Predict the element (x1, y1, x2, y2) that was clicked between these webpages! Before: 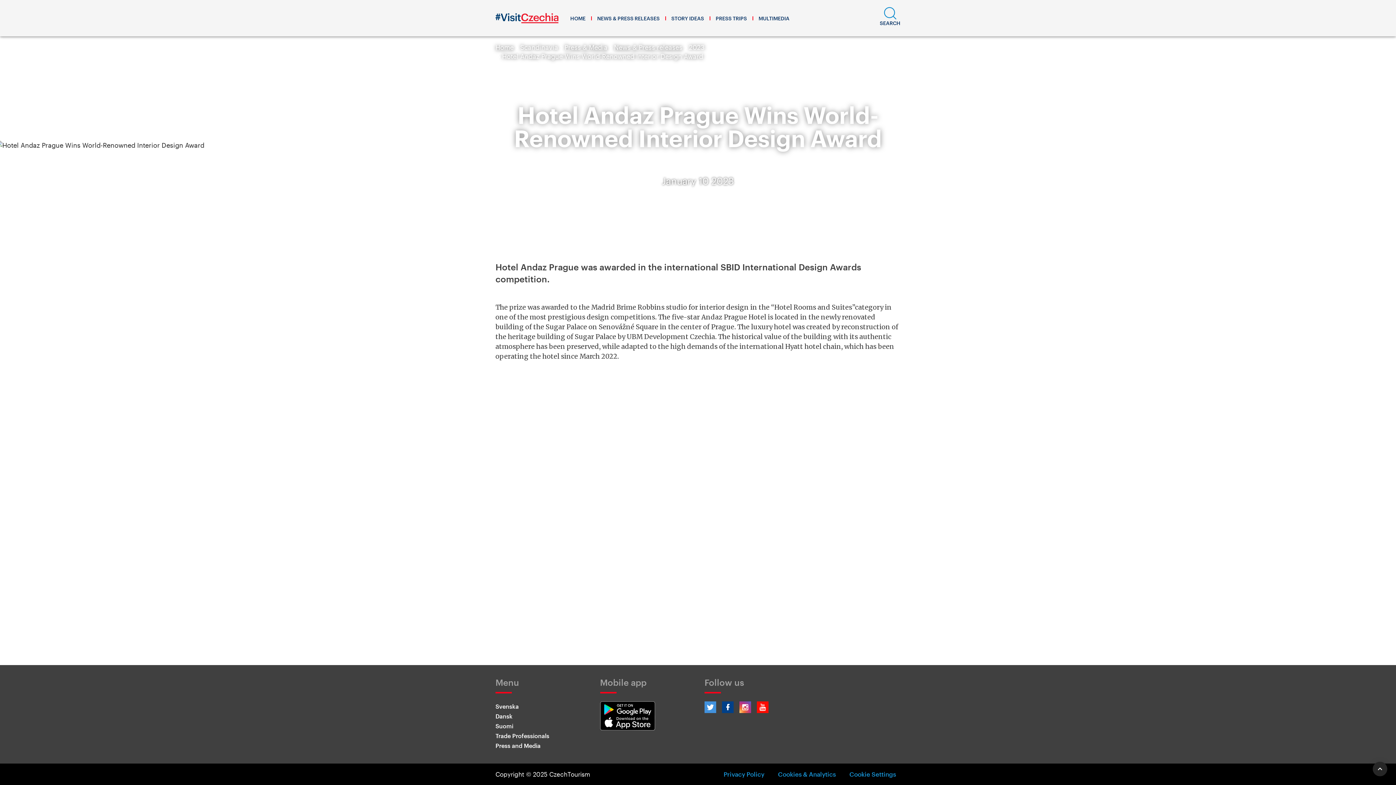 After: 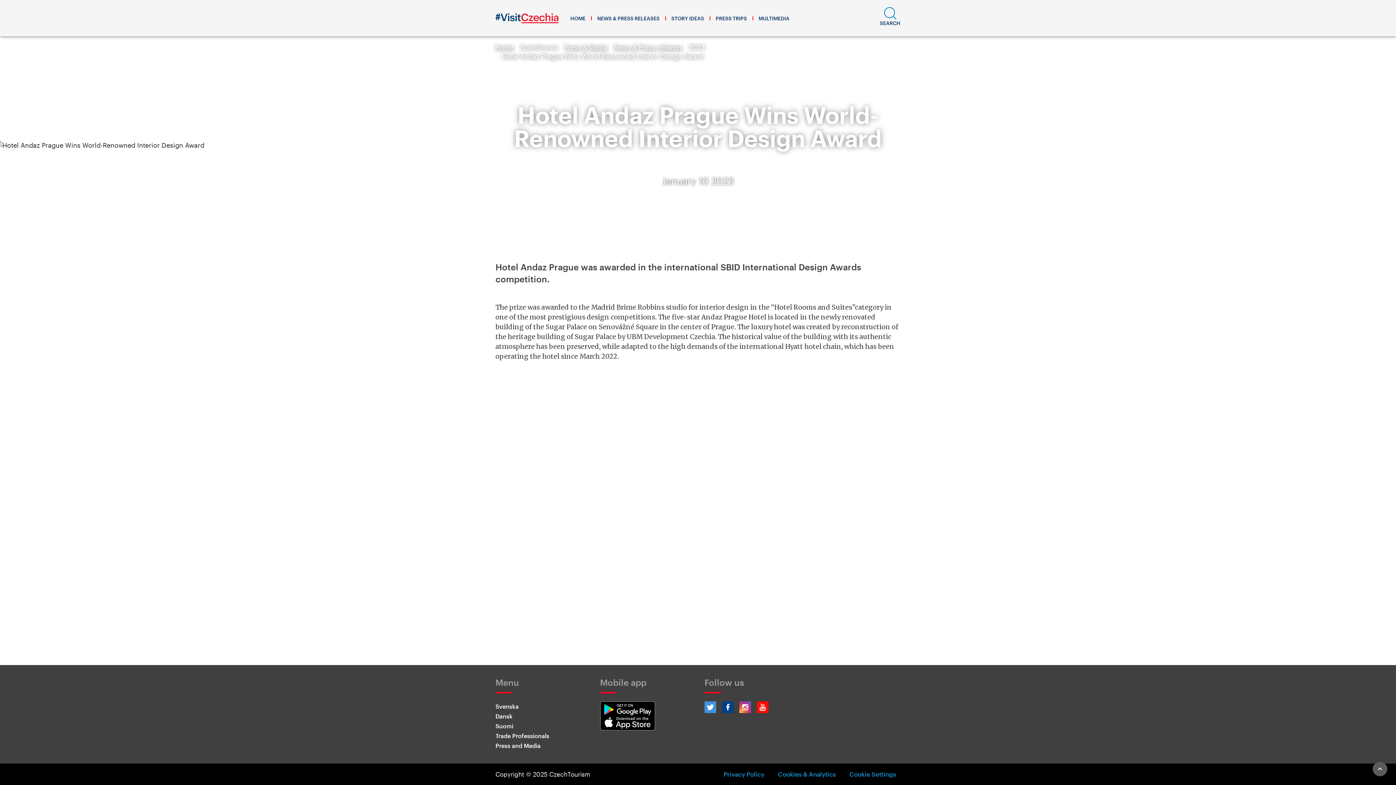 Action: label: Scroll to Top bbox: (1373, 762, 1387, 776)